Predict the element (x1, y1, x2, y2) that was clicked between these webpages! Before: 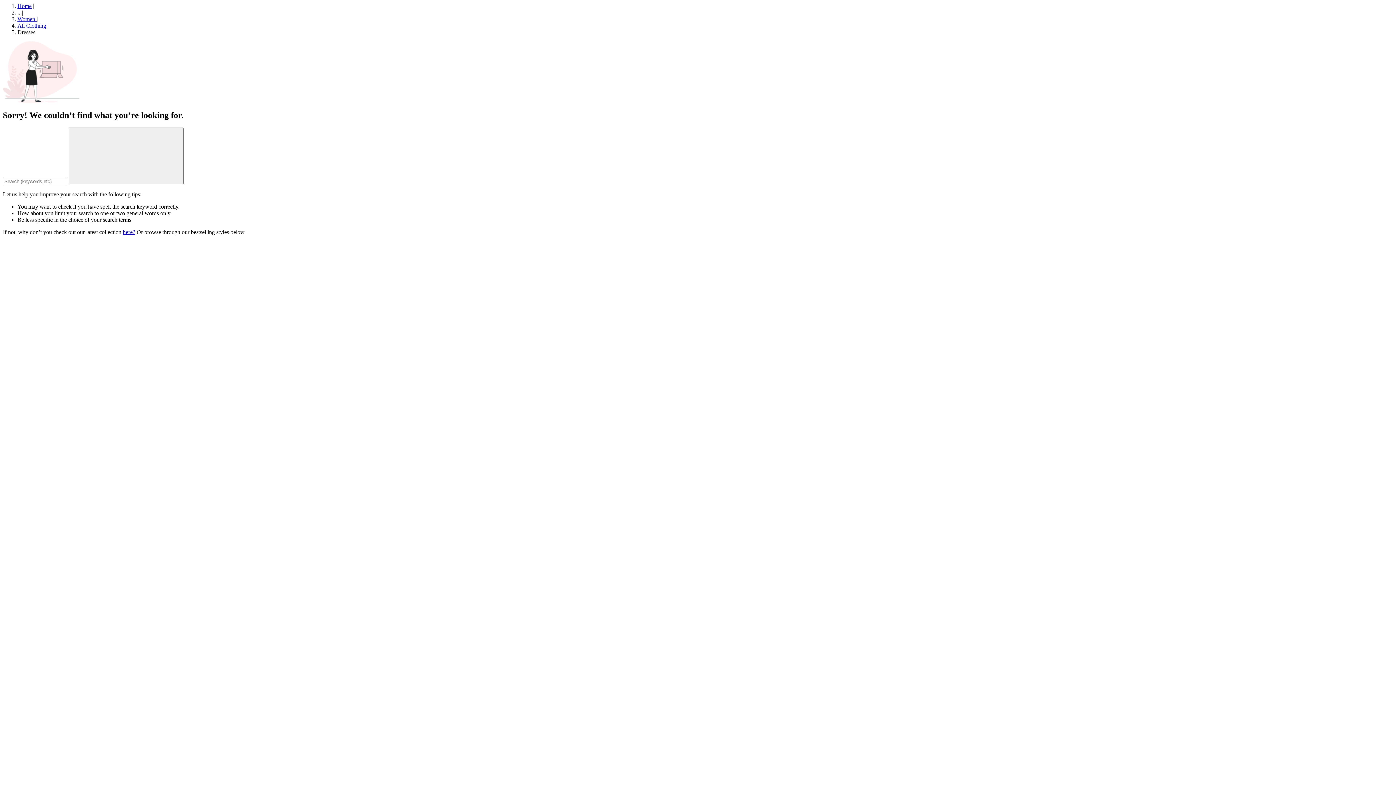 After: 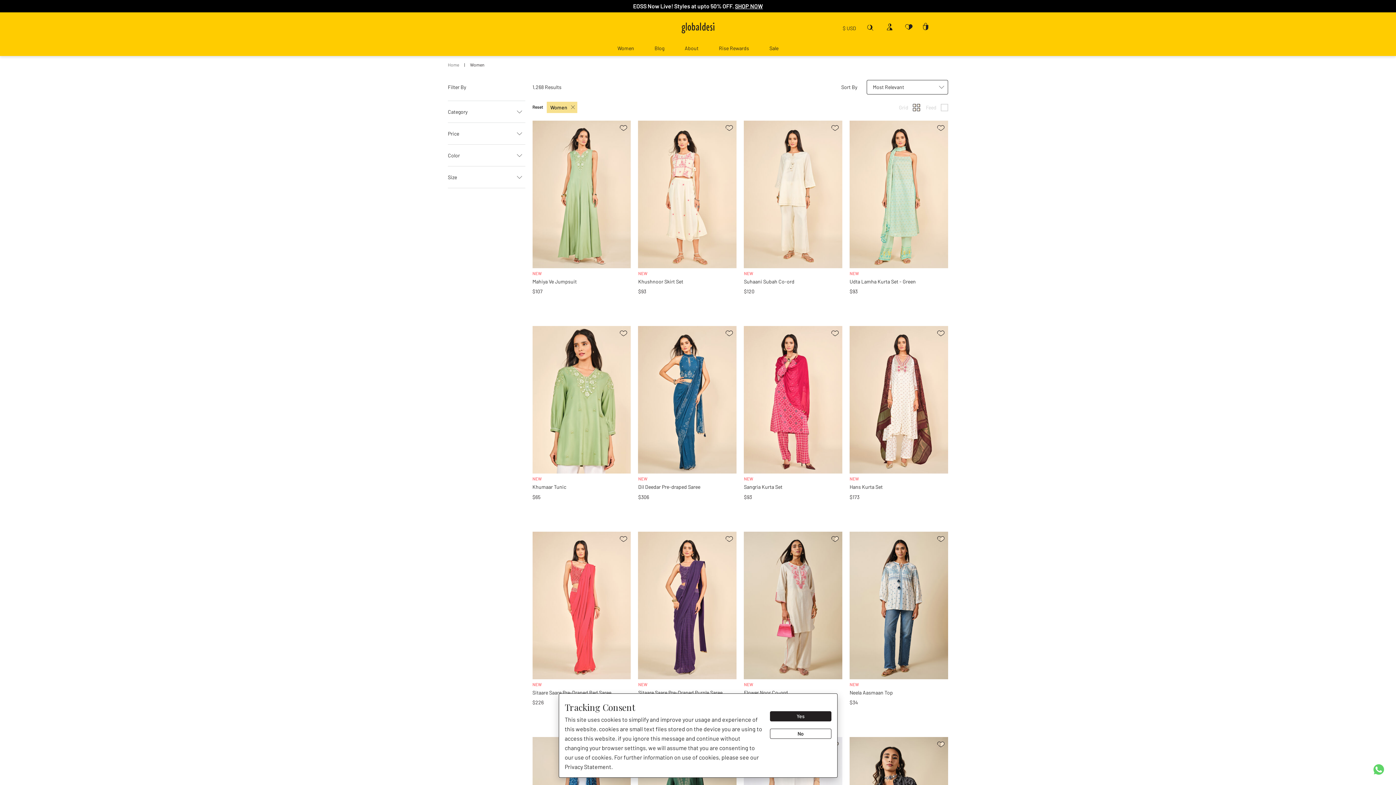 Action: bbox: (122, 229, 135, 235) label: here?